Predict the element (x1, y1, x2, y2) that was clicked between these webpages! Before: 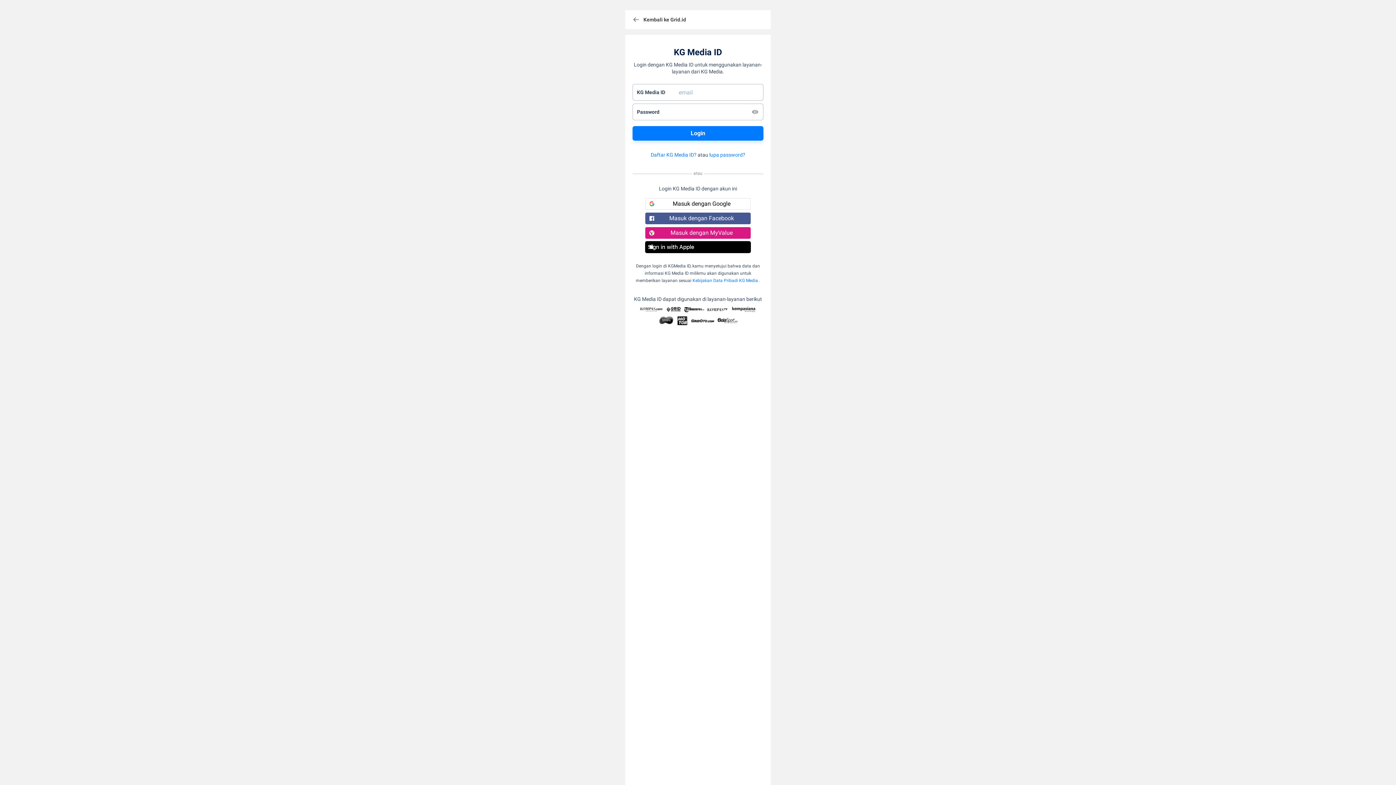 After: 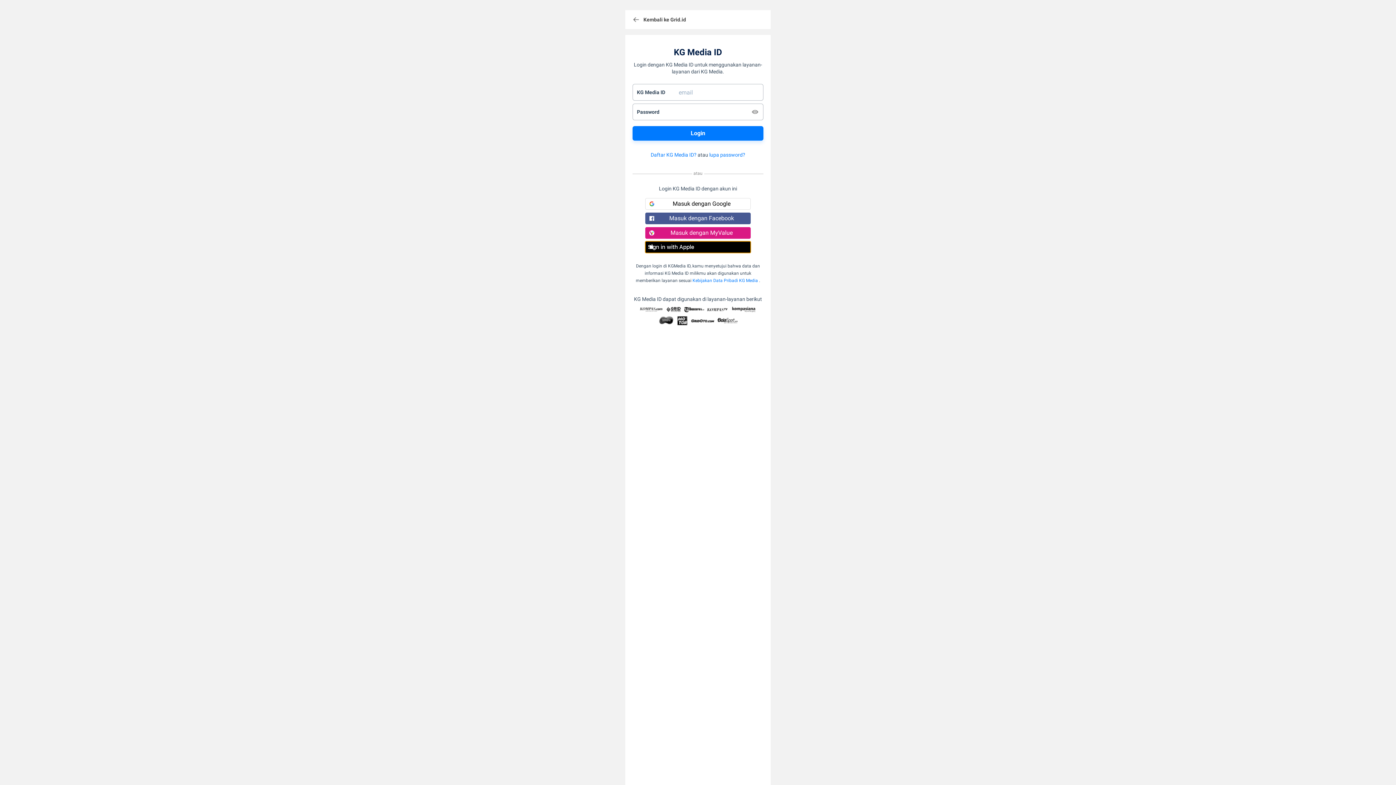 Action: bbox: (645, 241, 750, 253) label: Sign in with Apple